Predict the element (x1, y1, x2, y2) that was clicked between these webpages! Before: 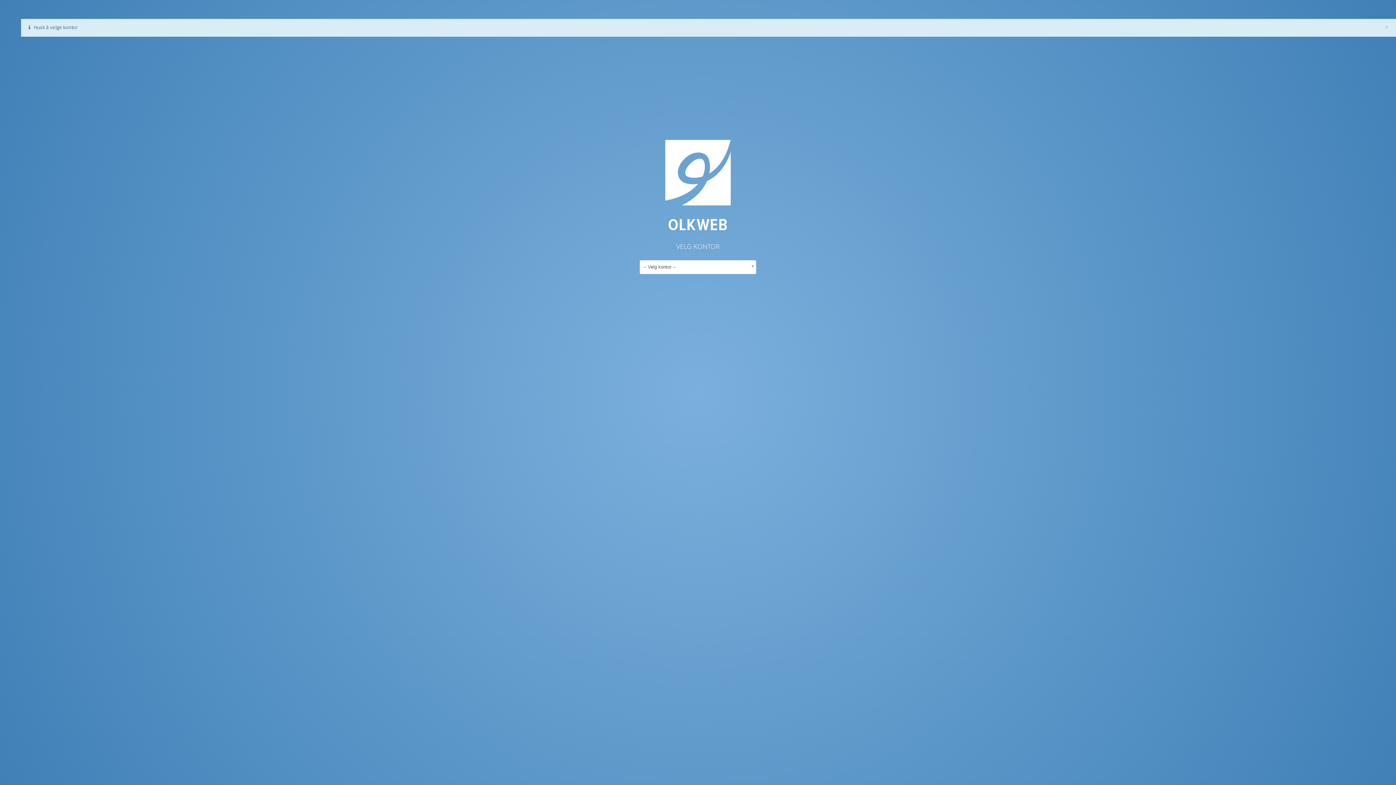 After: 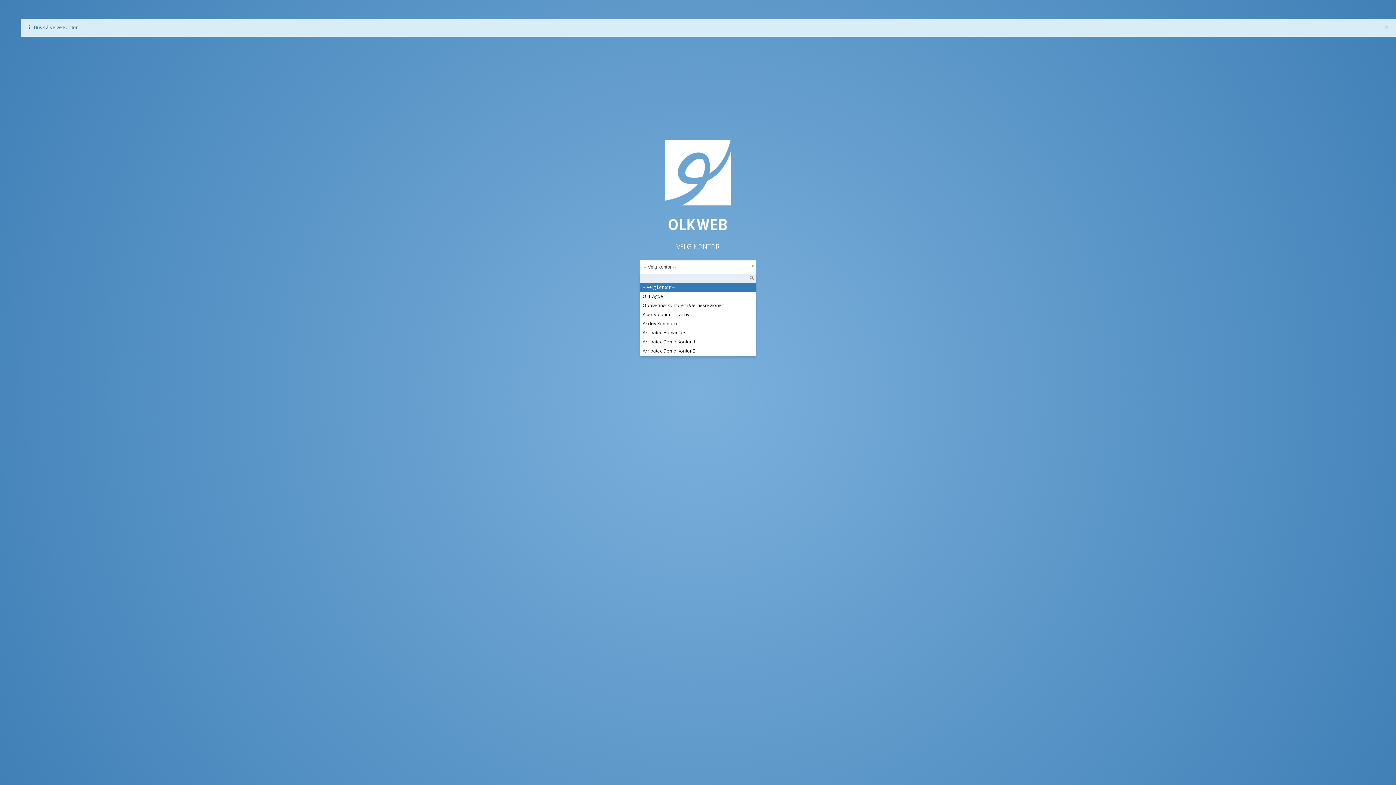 Action: bbox: (640, 260, 756, 274) label: -- Velg kontor --